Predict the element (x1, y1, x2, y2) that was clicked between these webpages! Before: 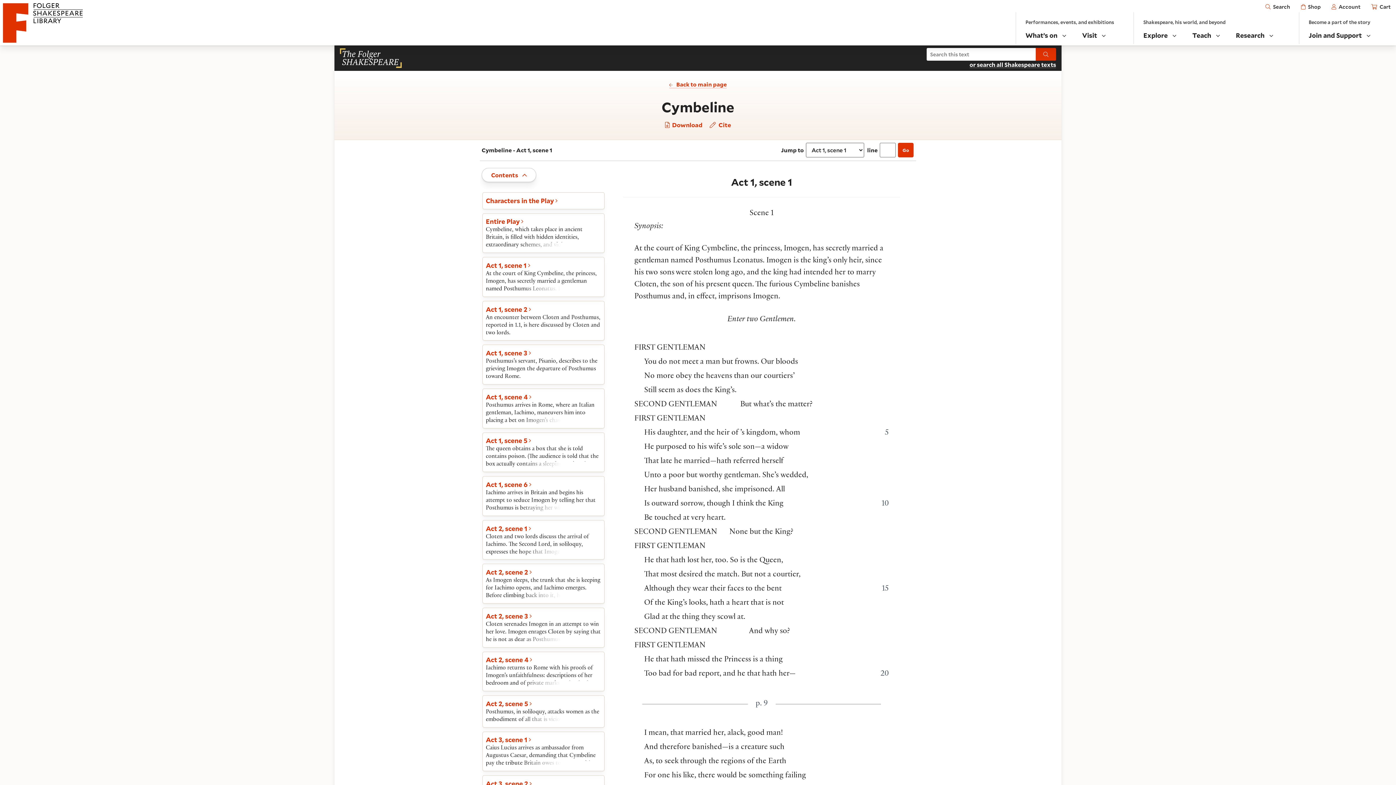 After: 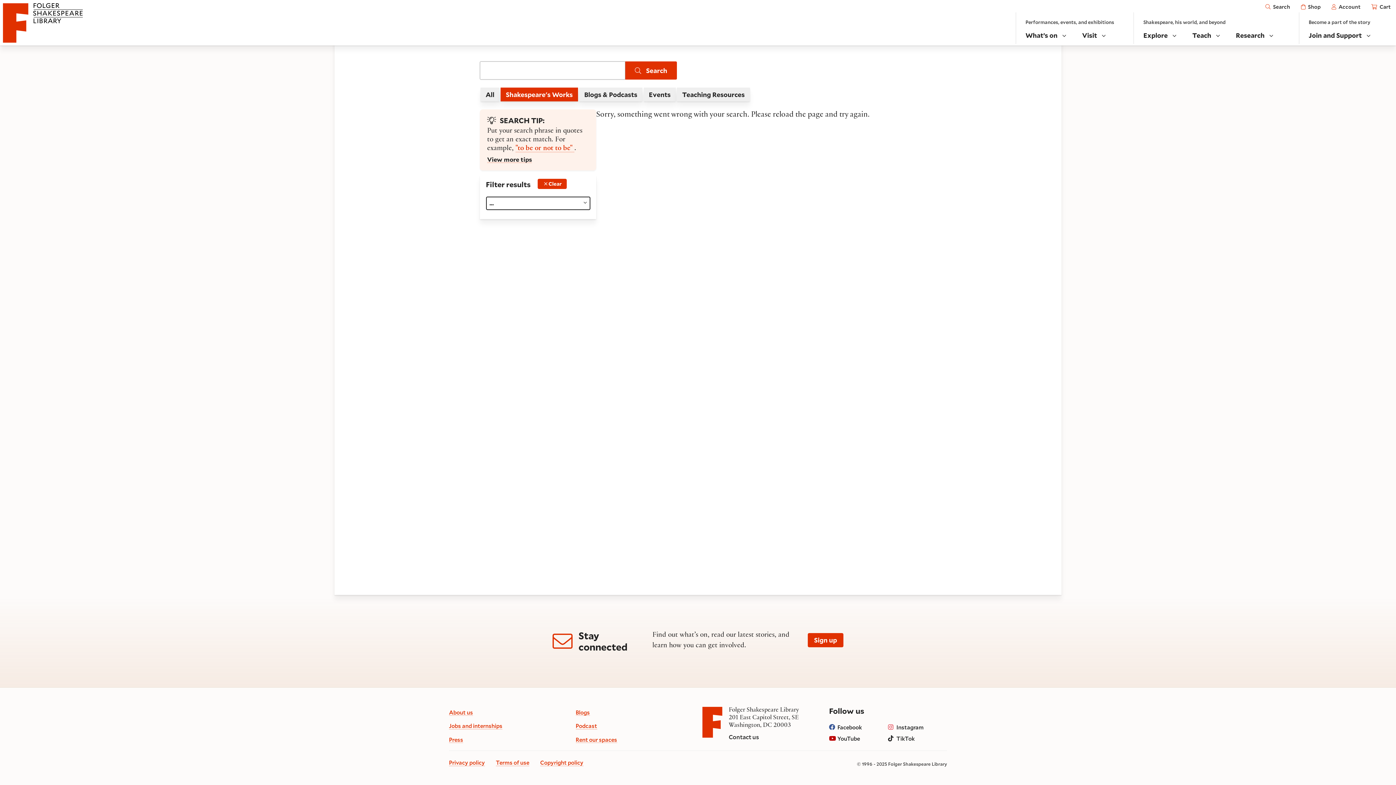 Action: bbox: (1035, 48, 1056, 60) label: Submit